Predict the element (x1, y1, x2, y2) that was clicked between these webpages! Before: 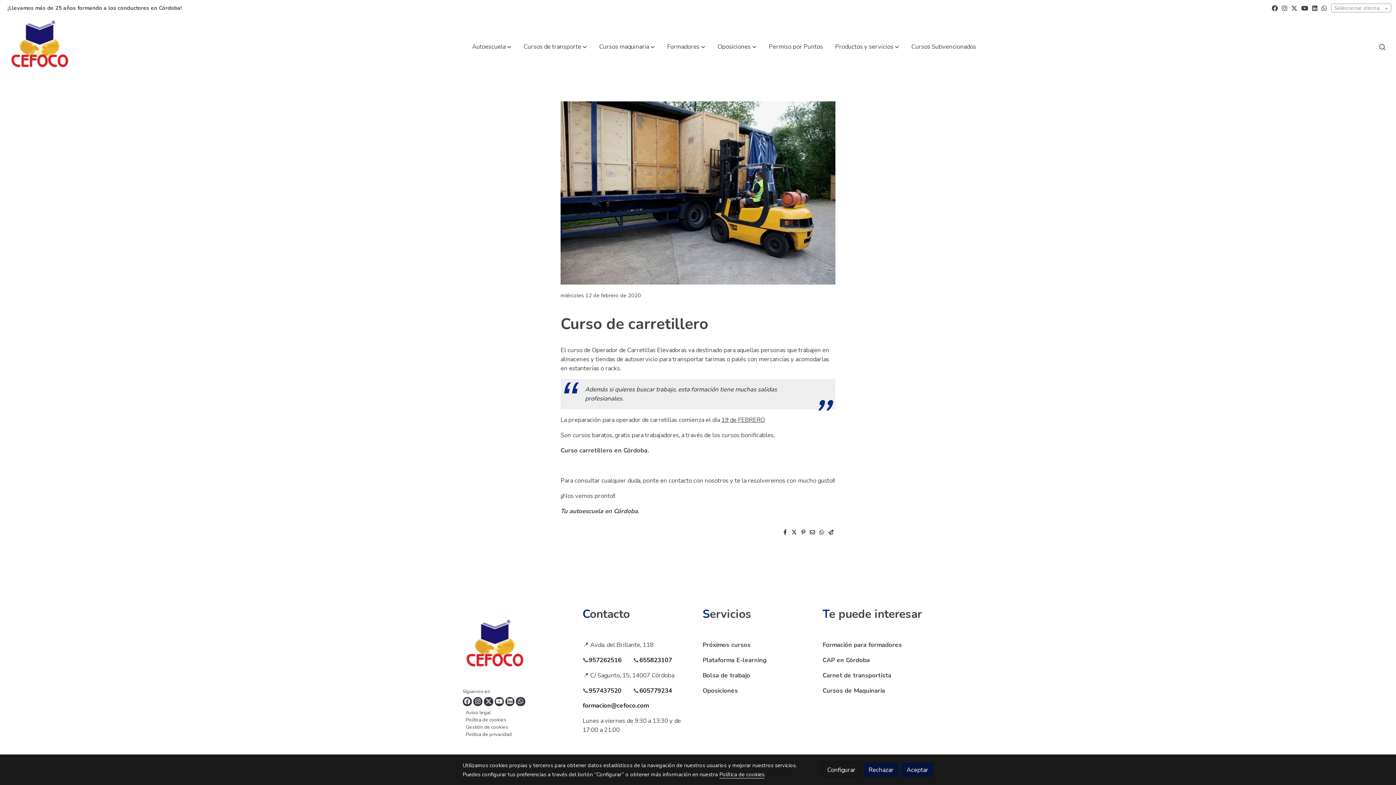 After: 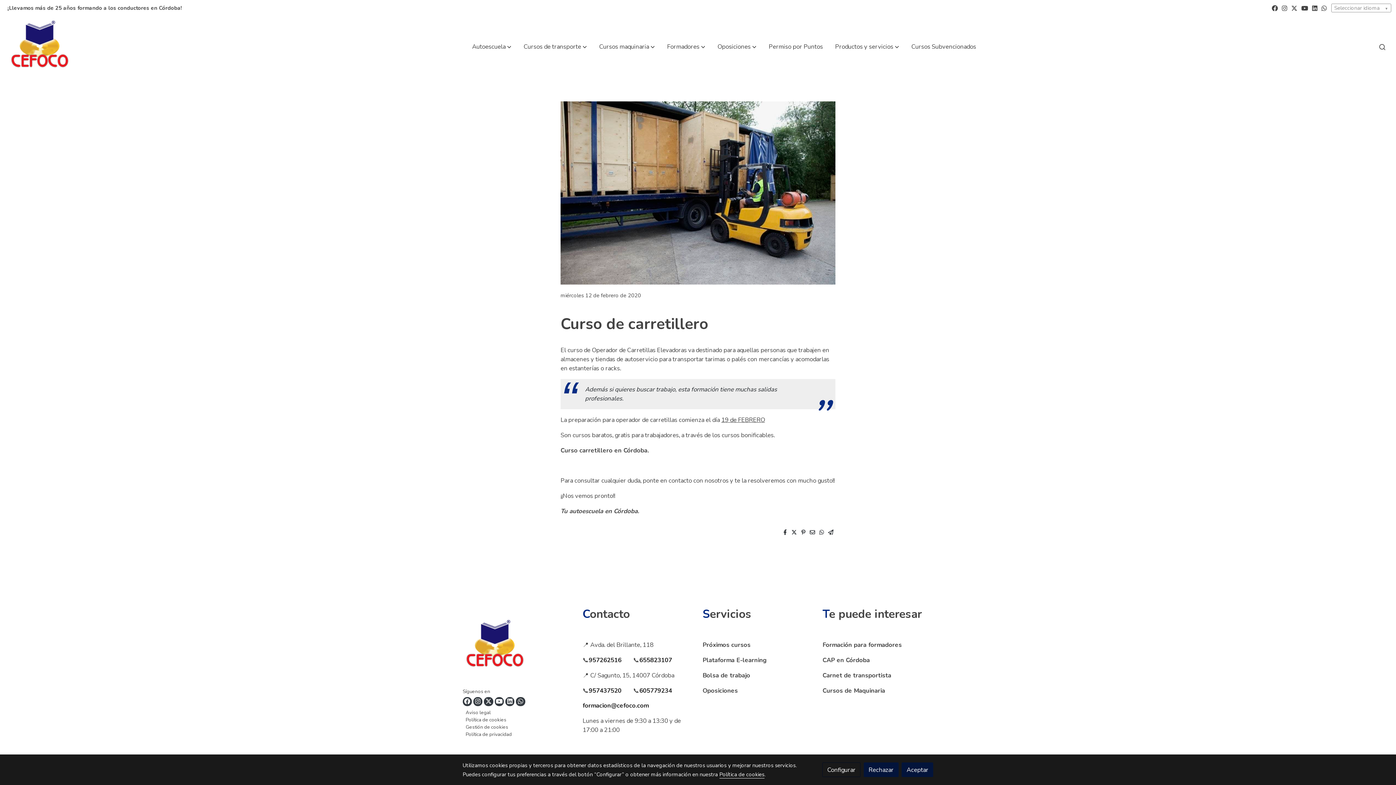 Action: label: link twitter bbox: (1291, 4, 1297, 10)